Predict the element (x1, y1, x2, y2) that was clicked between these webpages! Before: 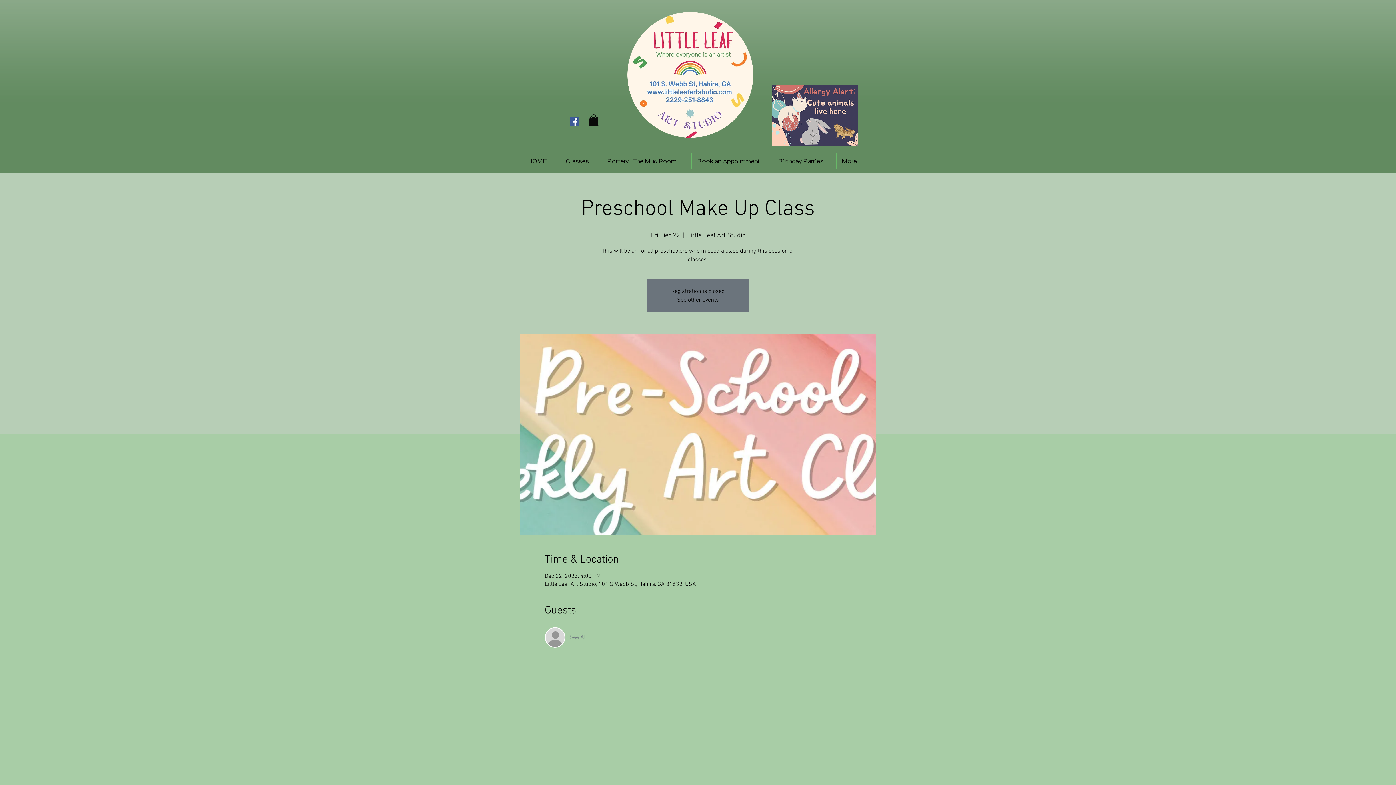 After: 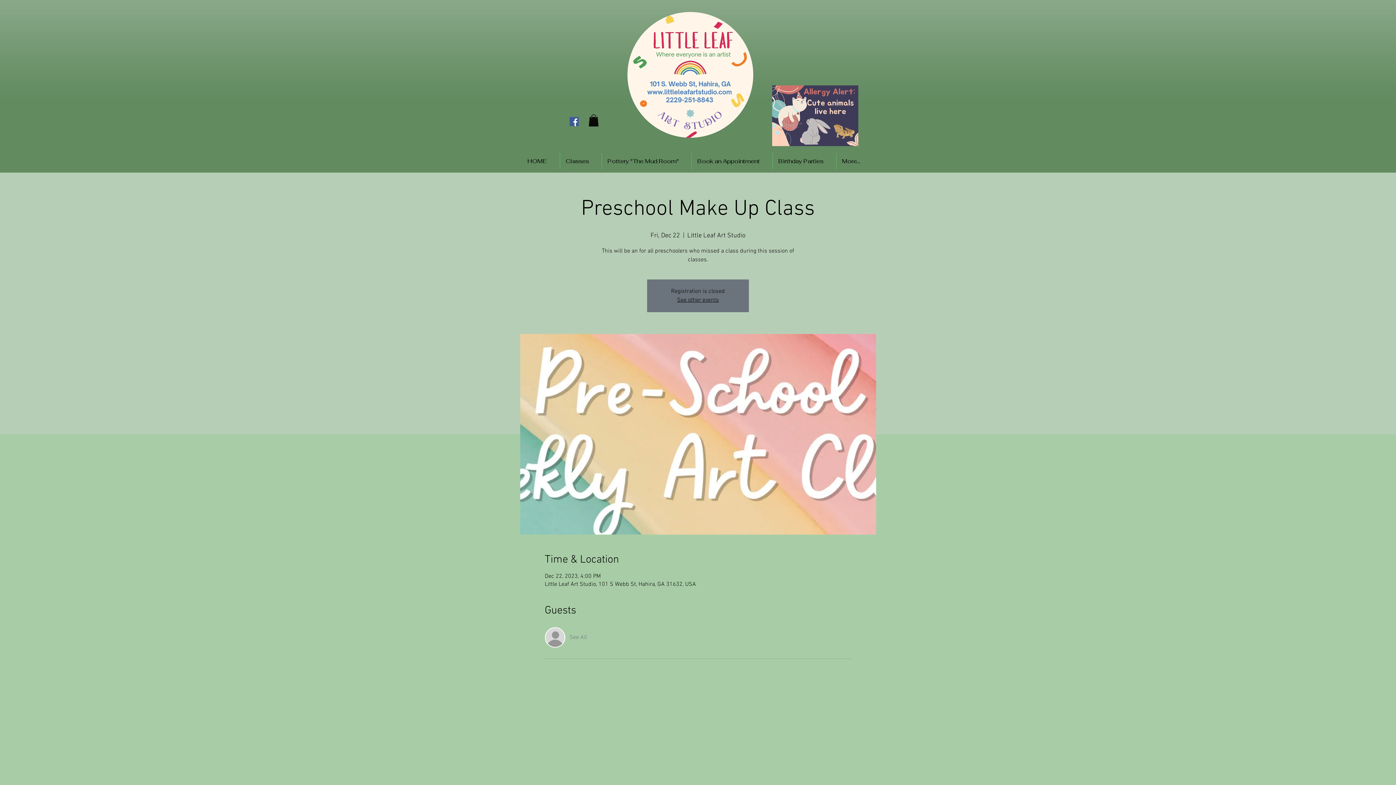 Action: bbox: (588, 114, 598, 126)